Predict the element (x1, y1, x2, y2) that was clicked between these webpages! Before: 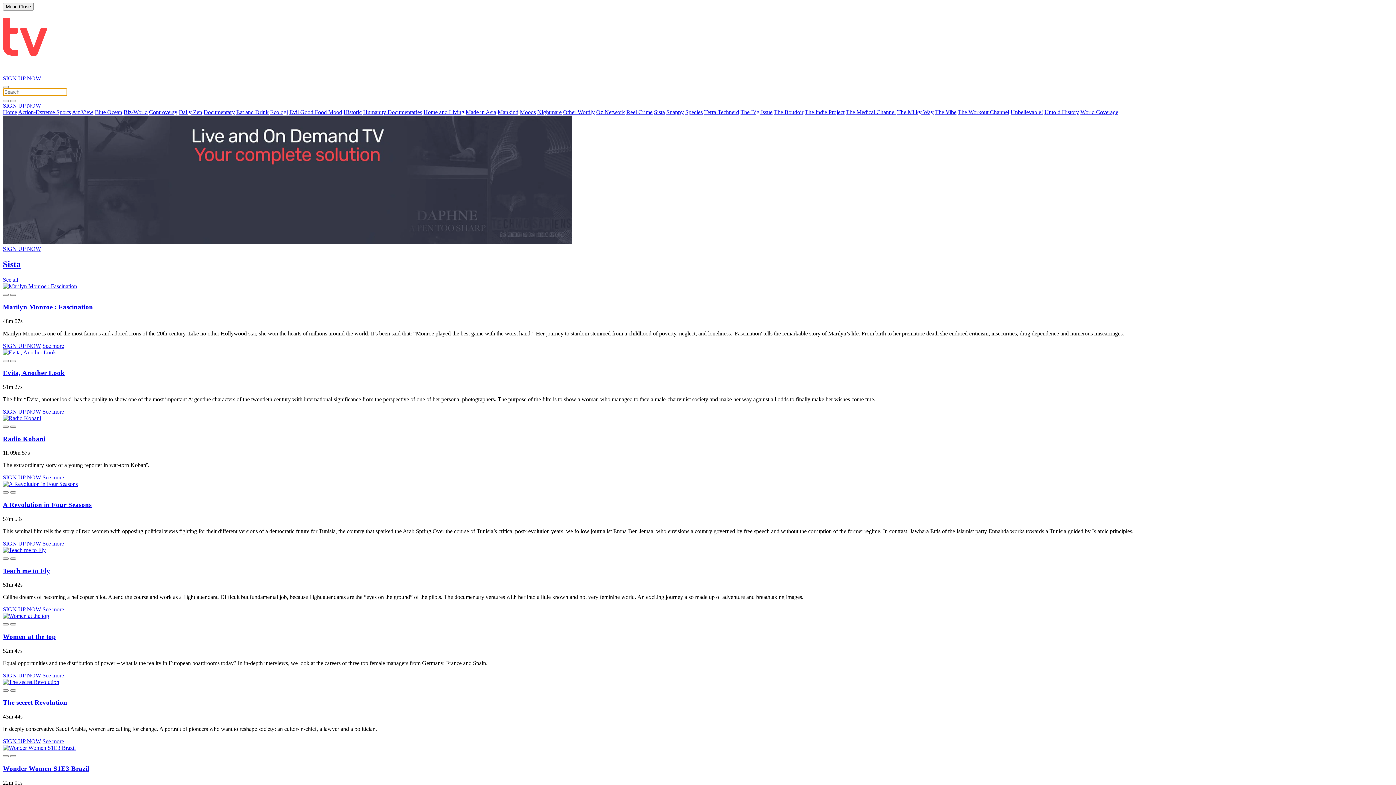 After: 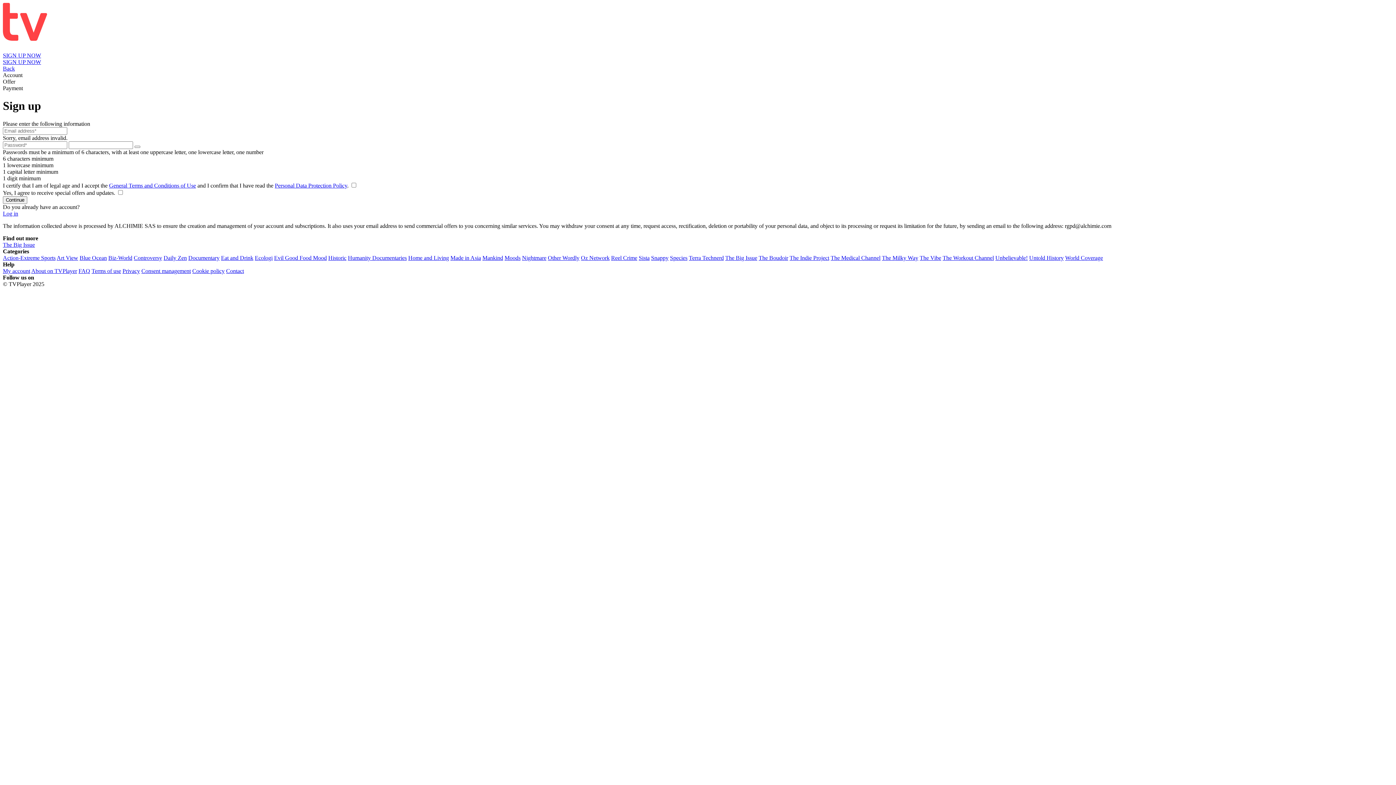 Action: label: SIGN UP NOW bbox: (2, 75, 41, 81)